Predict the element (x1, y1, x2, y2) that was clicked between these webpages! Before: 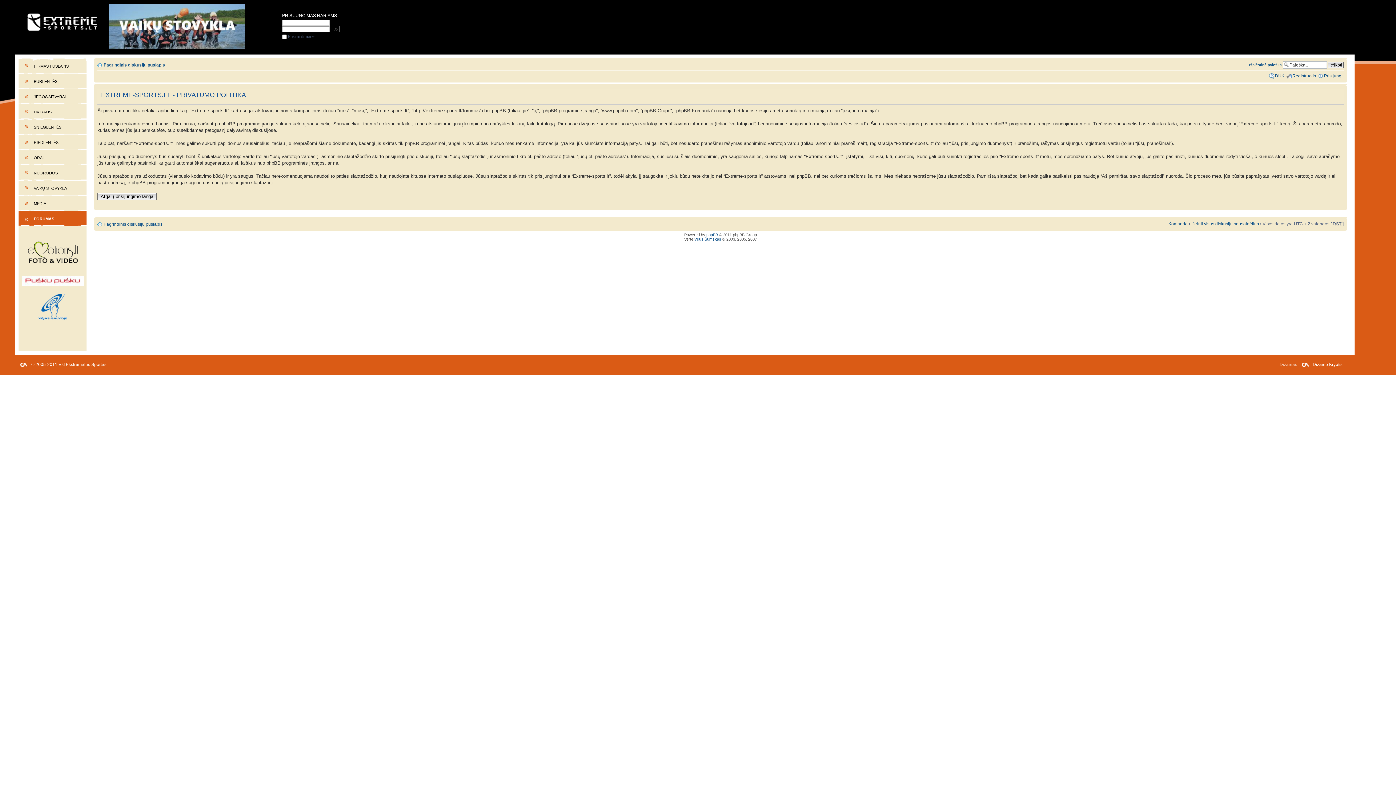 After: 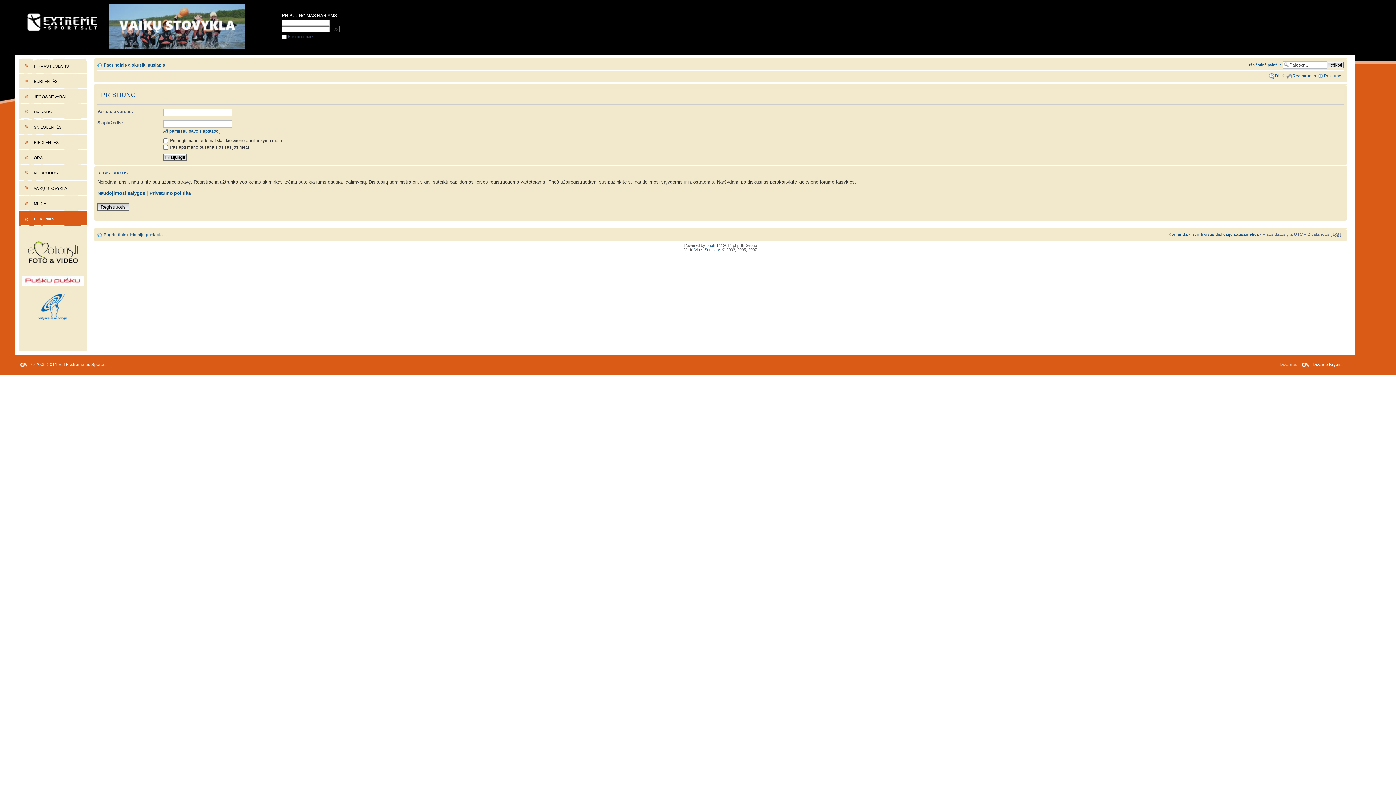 Action: label: Atgal į prisijungimo langą bbox: (97, 192, 156, 200)